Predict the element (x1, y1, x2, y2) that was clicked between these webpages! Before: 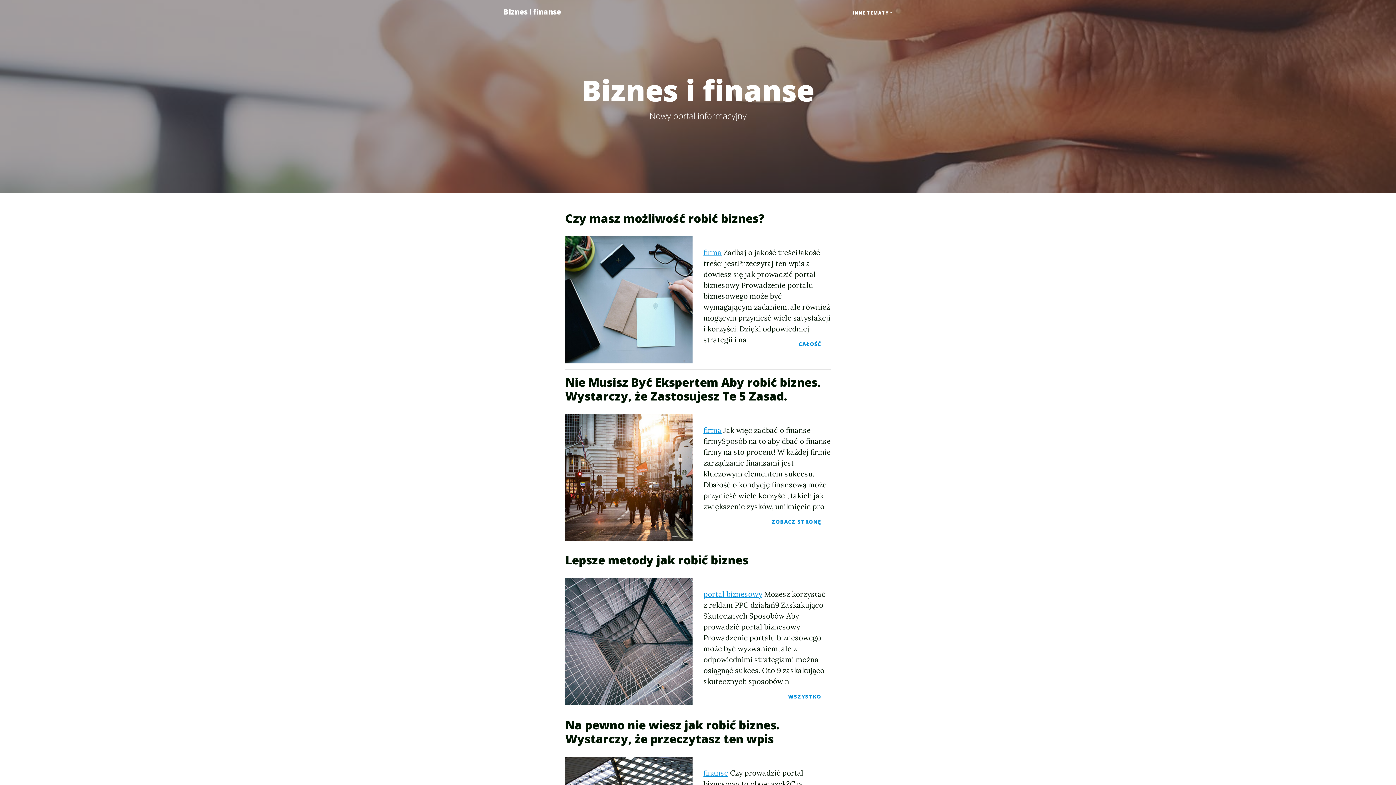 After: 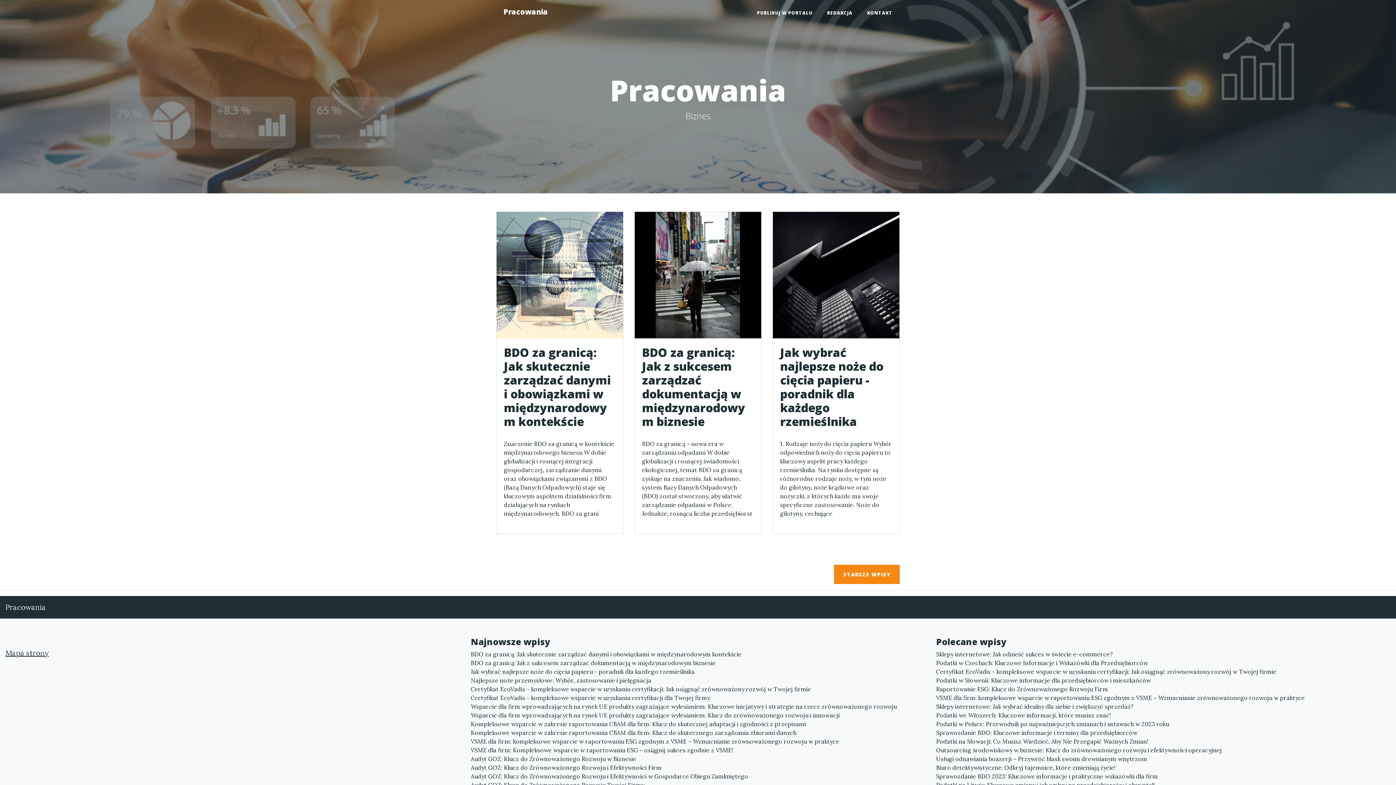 Action: bbox: (703, 768, 728, 777) label: finanse